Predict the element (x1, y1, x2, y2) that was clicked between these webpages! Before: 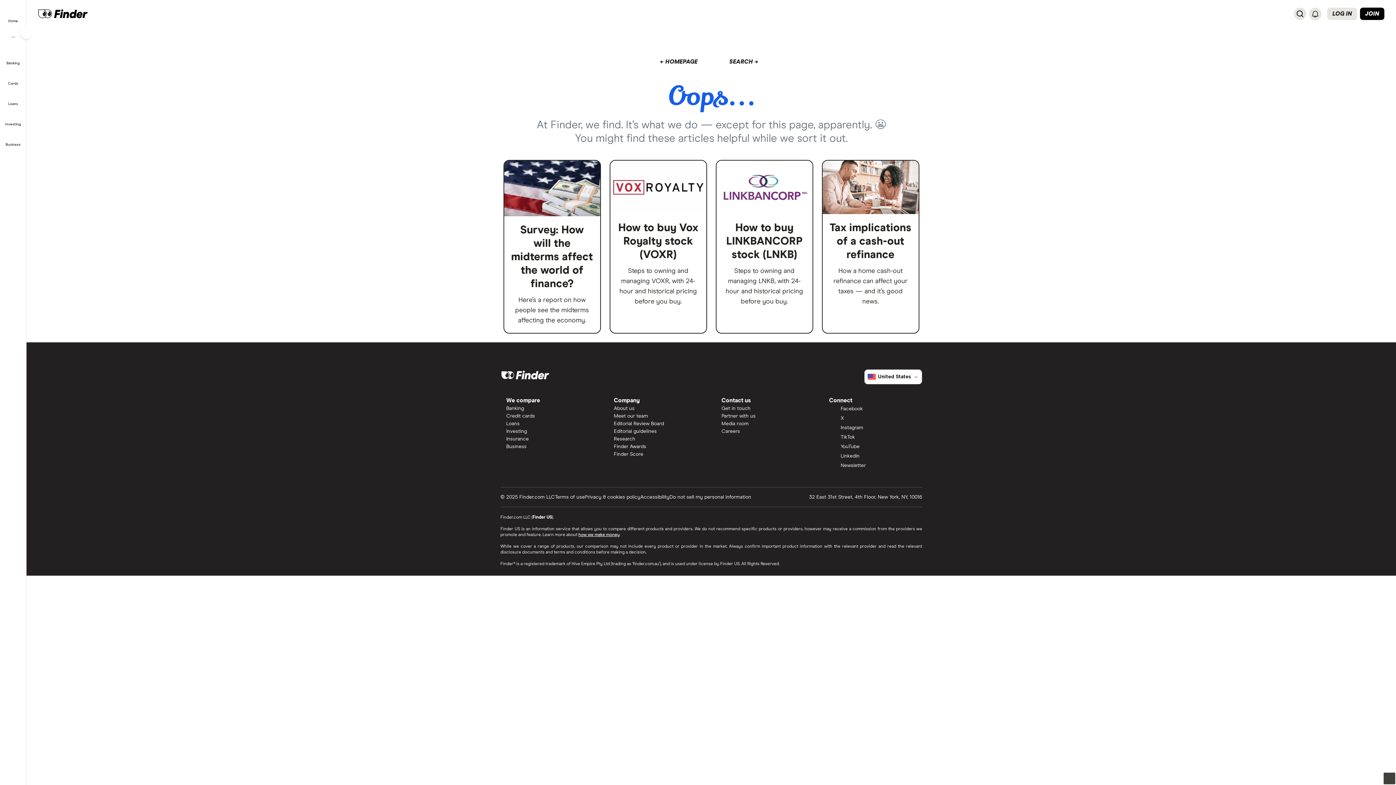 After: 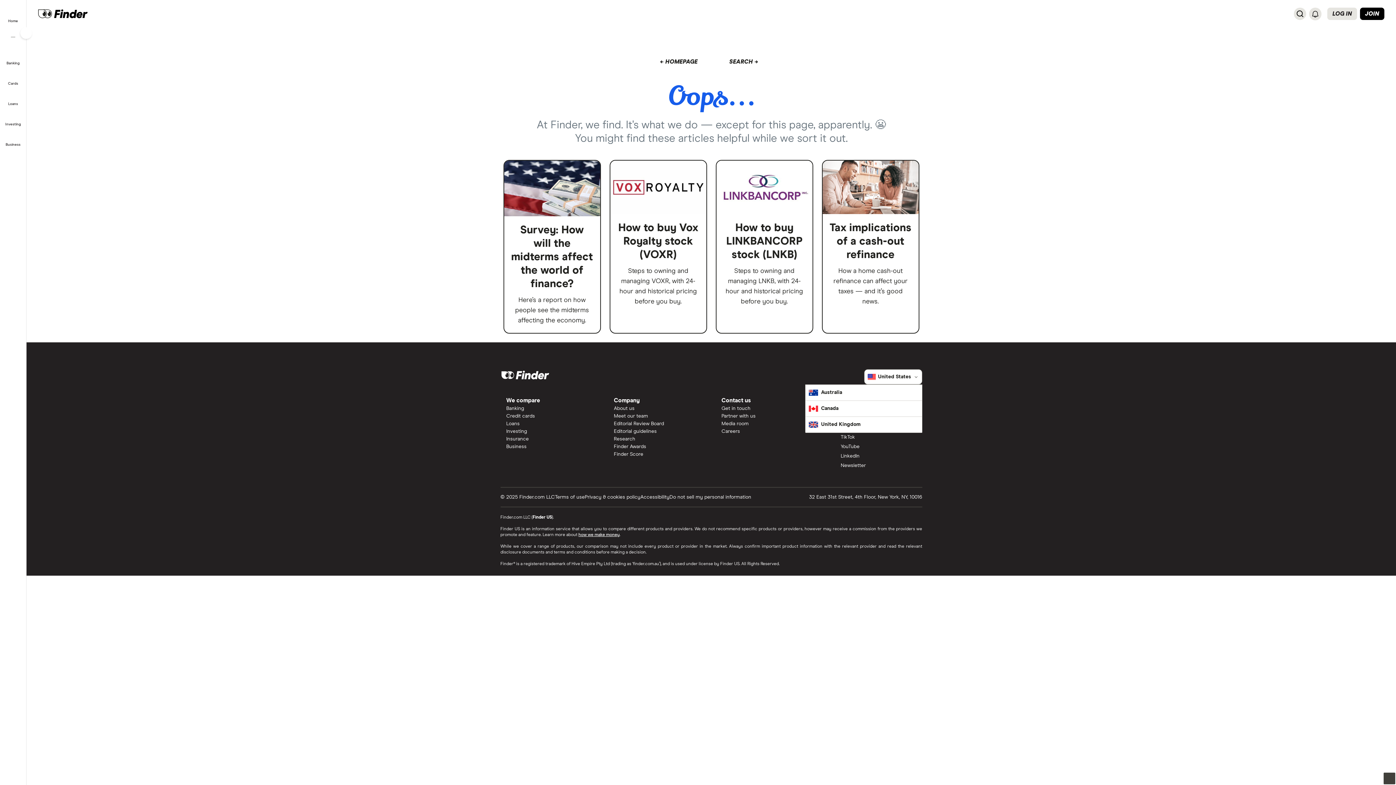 Action: label: United States bbox: (864, 369, 922, 384)